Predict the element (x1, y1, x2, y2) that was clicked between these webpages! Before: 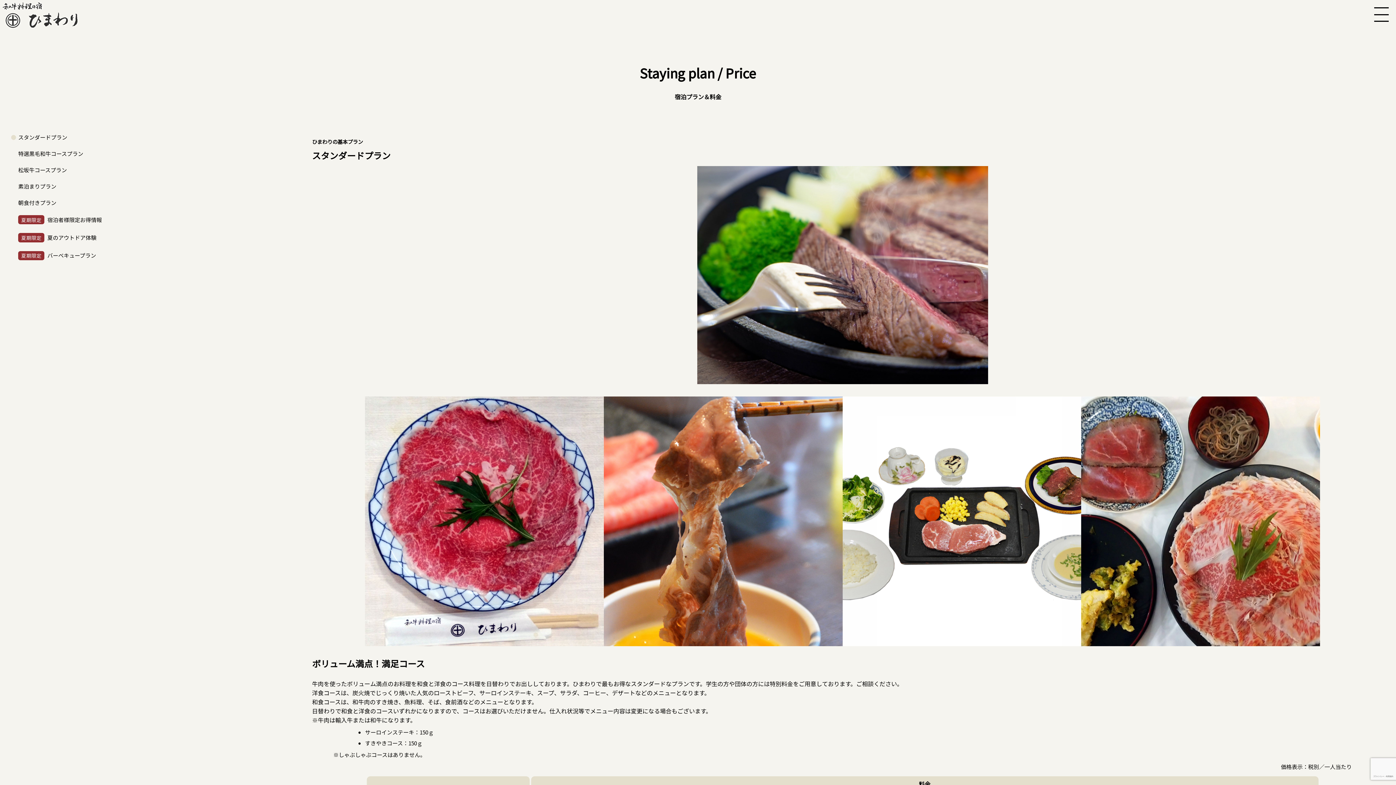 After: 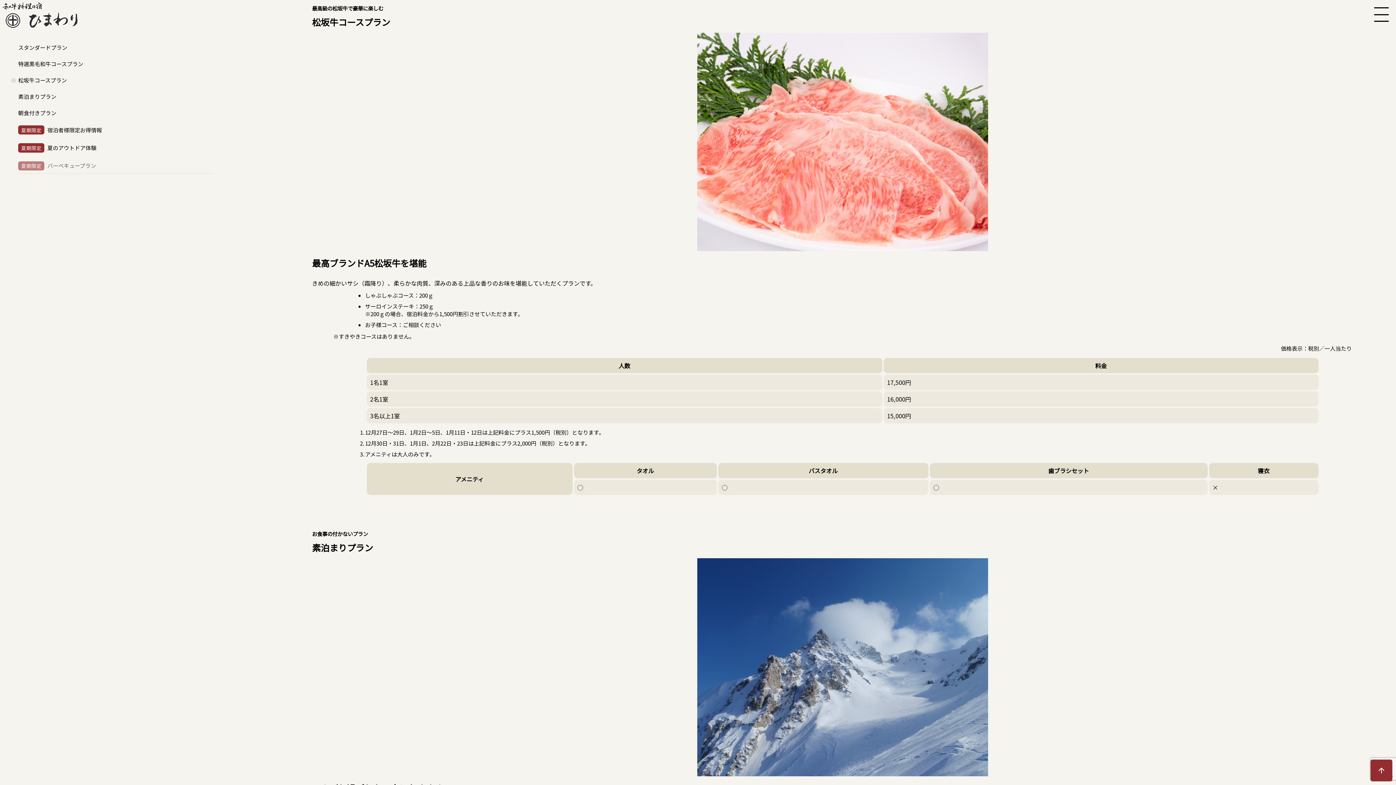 Action: bbox: (18, 166, 66, 173) label: 松坂牛コースプラン